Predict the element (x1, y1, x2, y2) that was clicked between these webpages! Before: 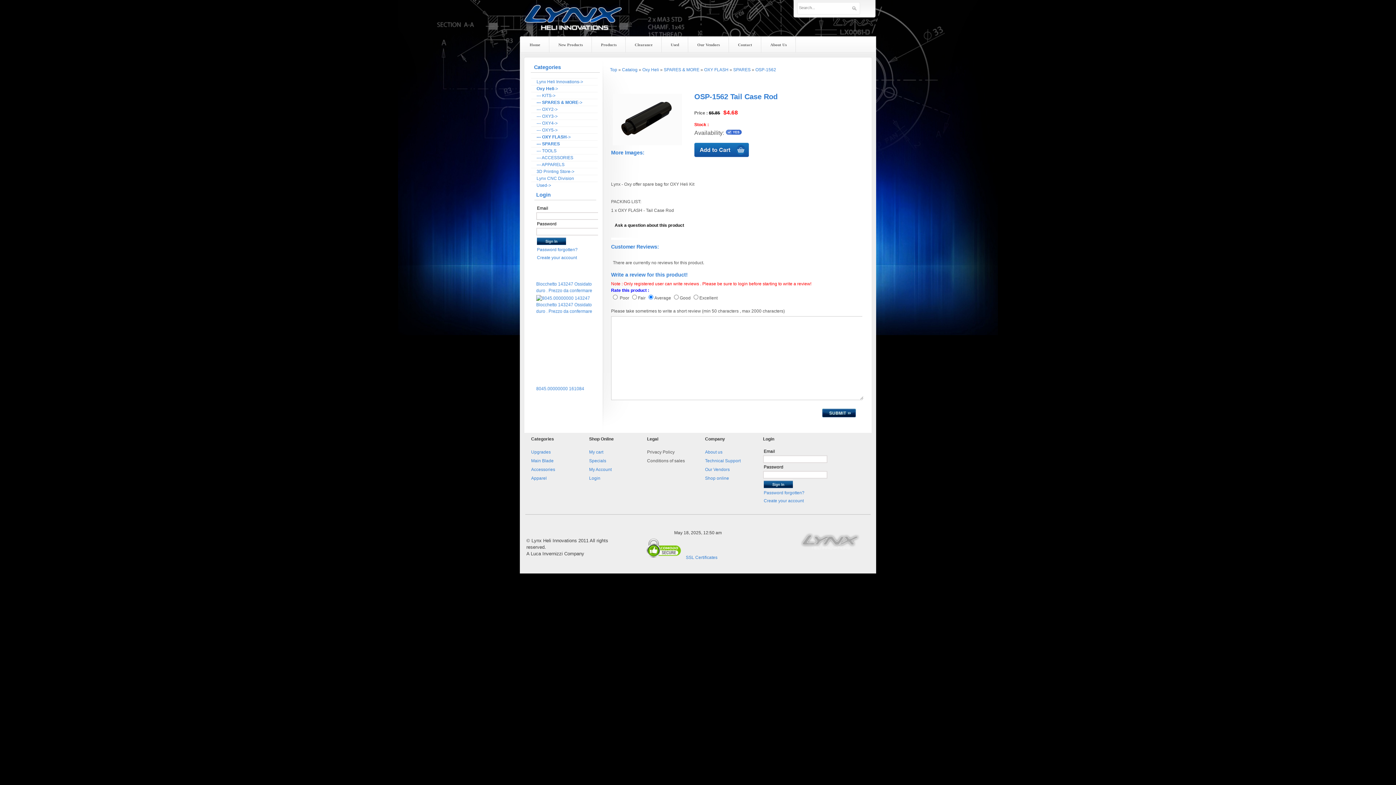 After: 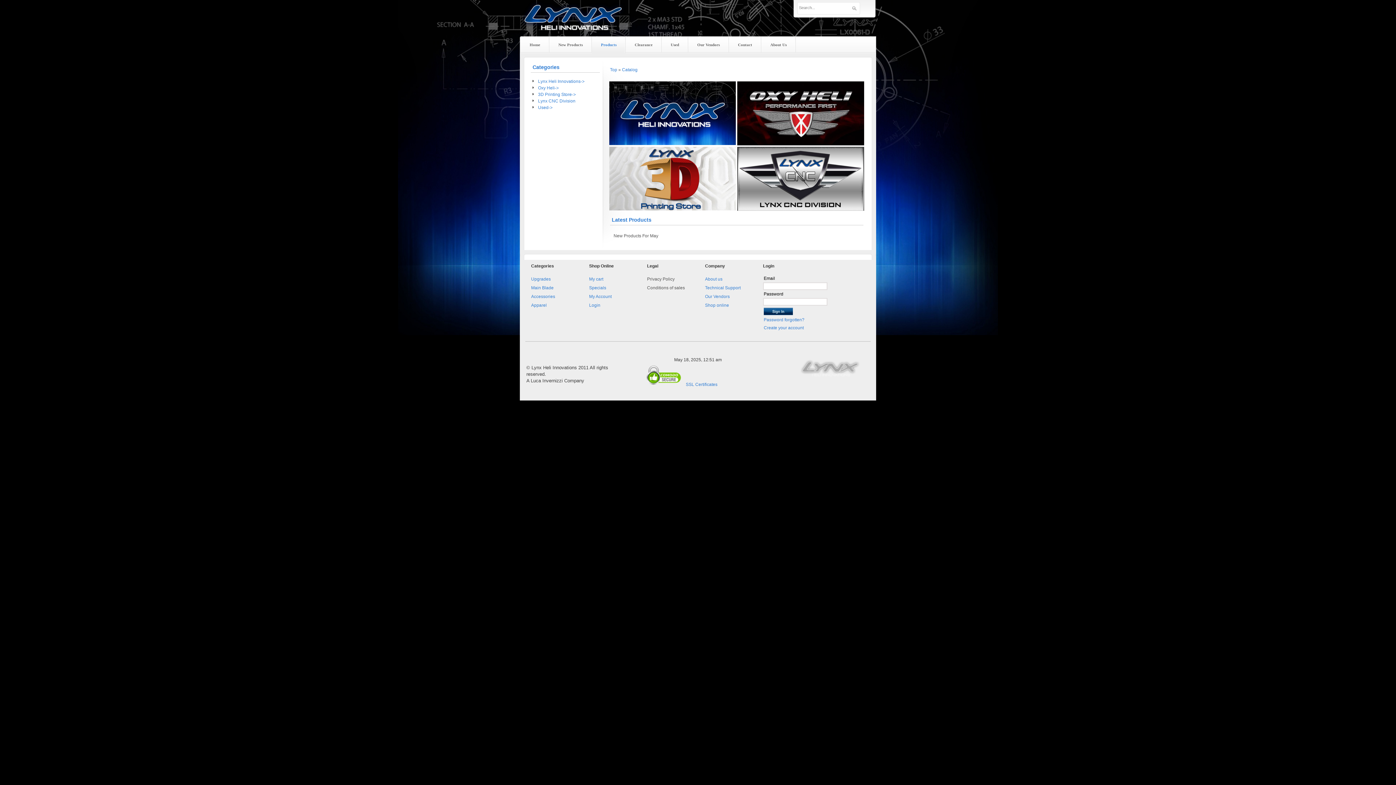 Action: label: Top bbox: (610, 67, 617, 72)